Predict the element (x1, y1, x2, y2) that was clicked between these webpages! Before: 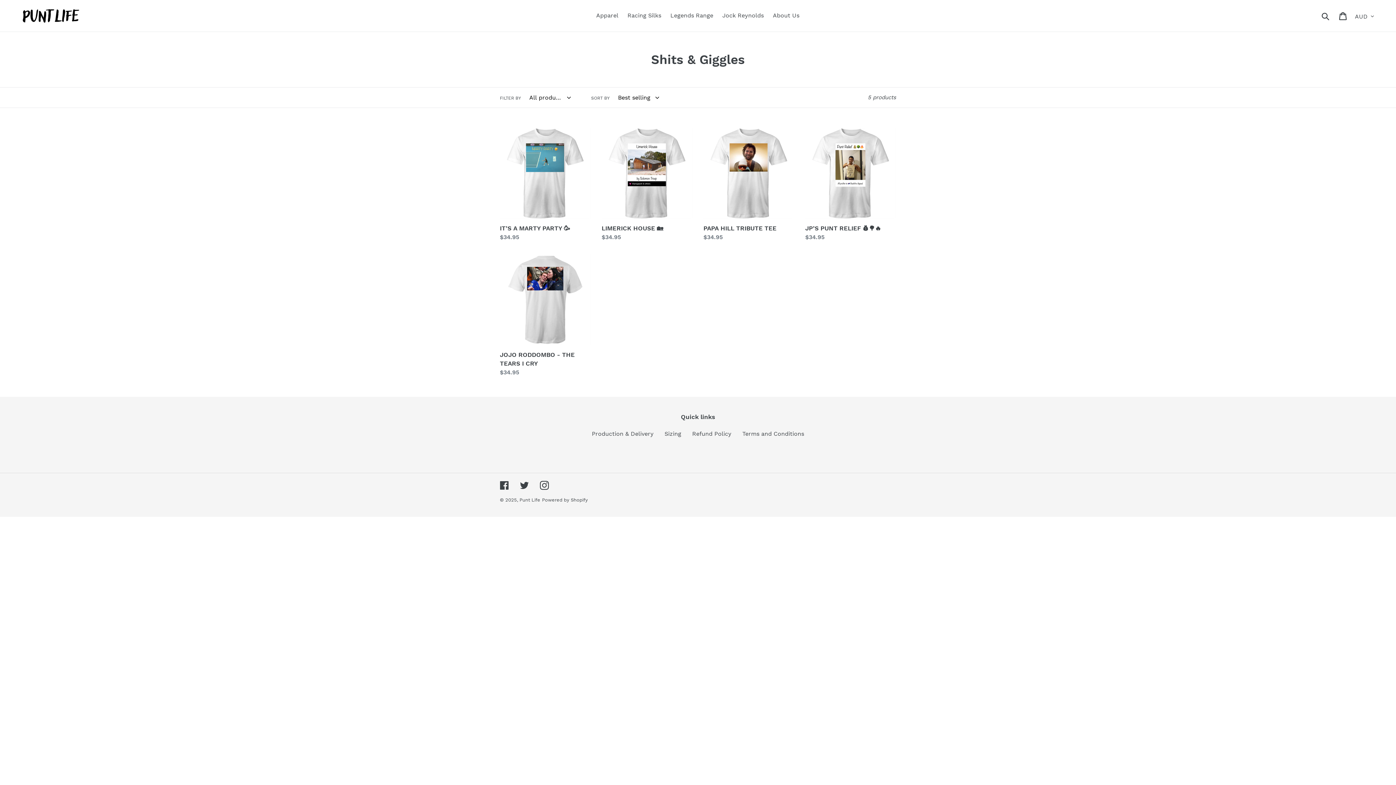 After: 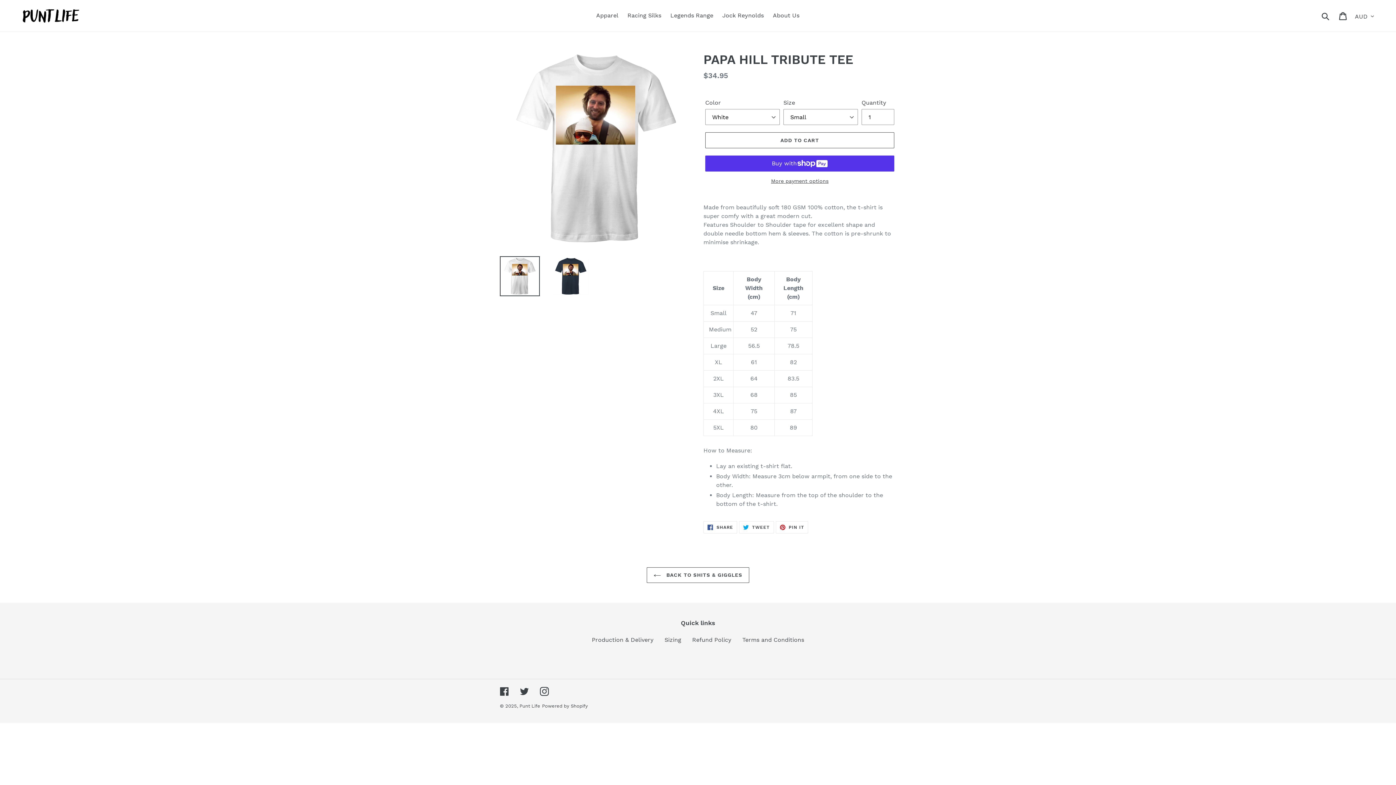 Action: bbox: (703, 128, 794, 241) label: PAPA HILL TRIBUTE TEE